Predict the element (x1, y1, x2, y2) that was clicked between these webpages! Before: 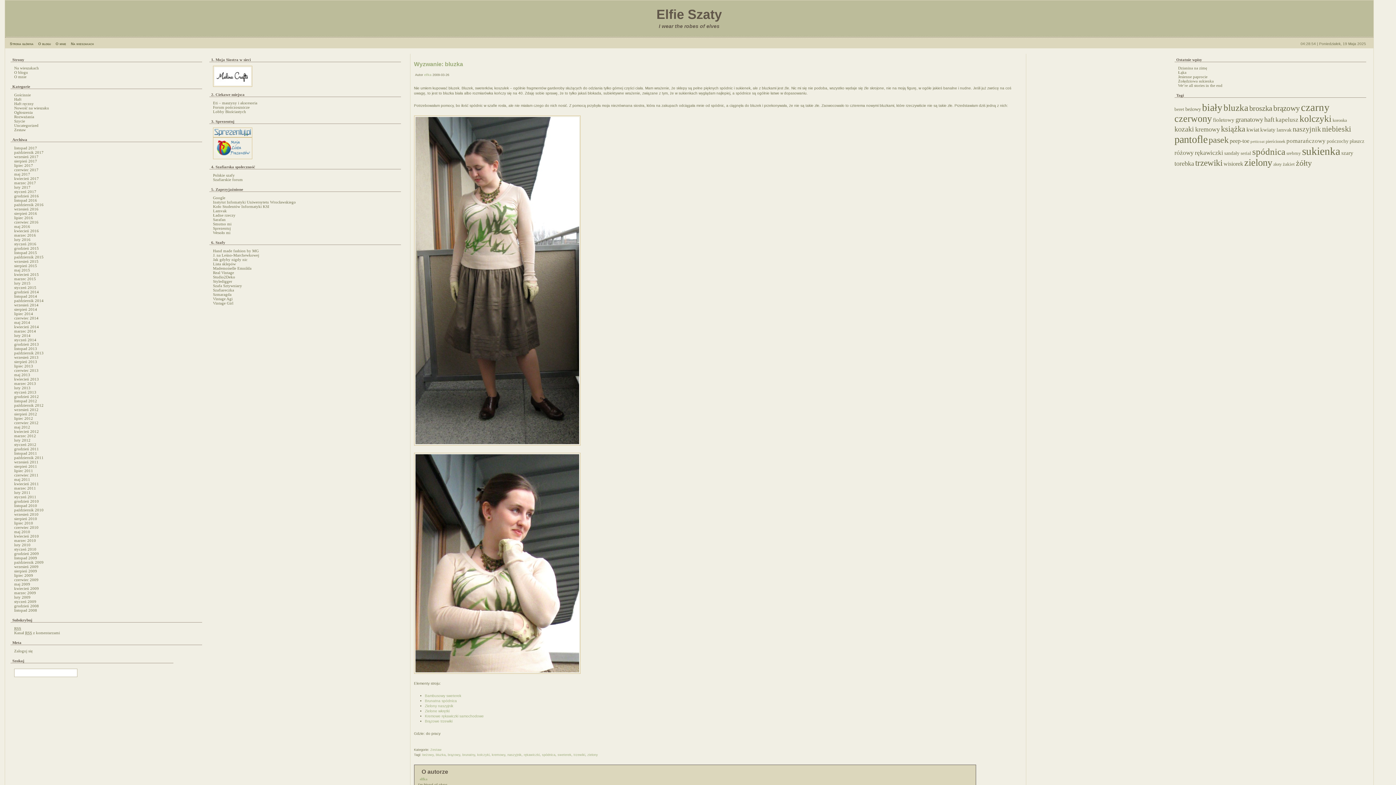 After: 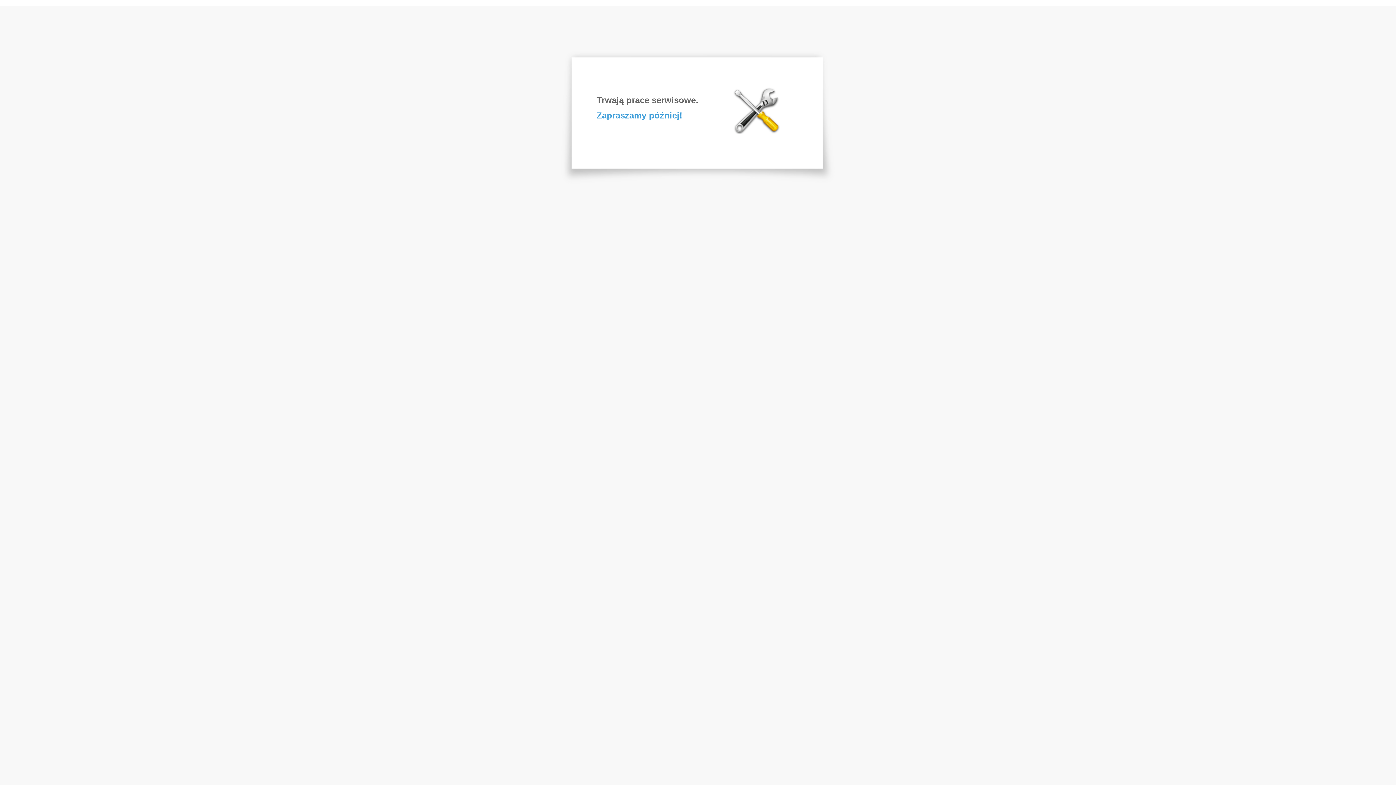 Action: label: Sarafan bbox: (213, 217, 225, 221)